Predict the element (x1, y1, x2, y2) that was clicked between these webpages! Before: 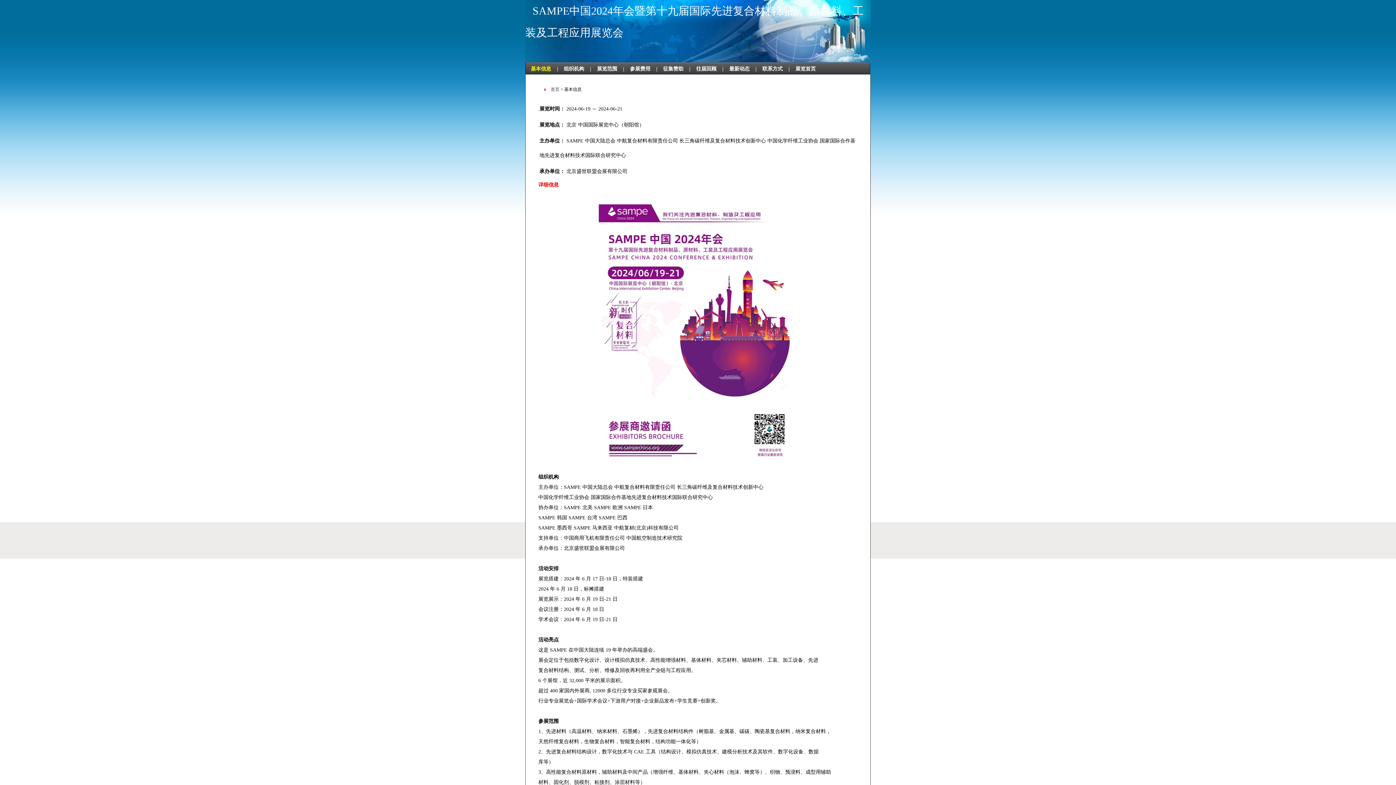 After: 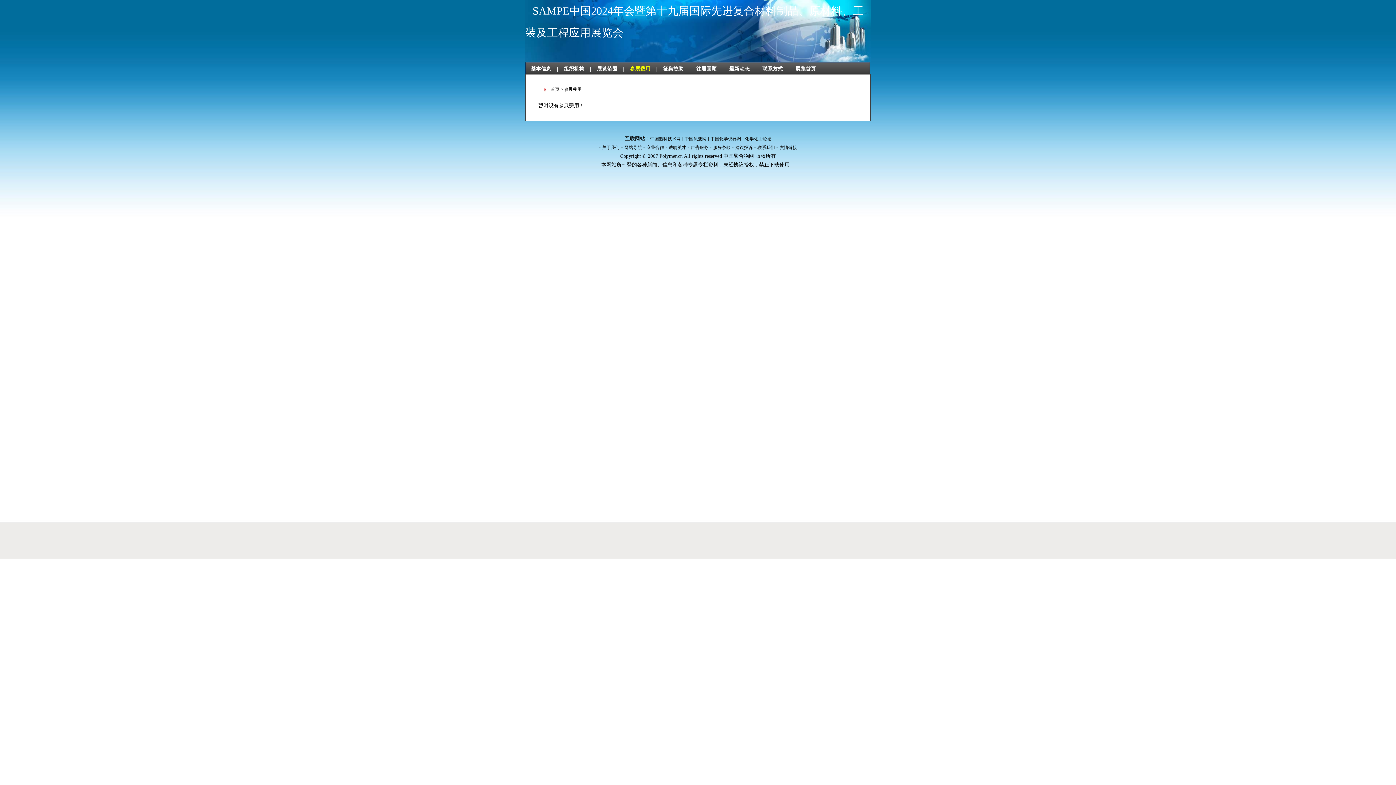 Action: bbox: (630, 66, 650, 71) label: 参展费用